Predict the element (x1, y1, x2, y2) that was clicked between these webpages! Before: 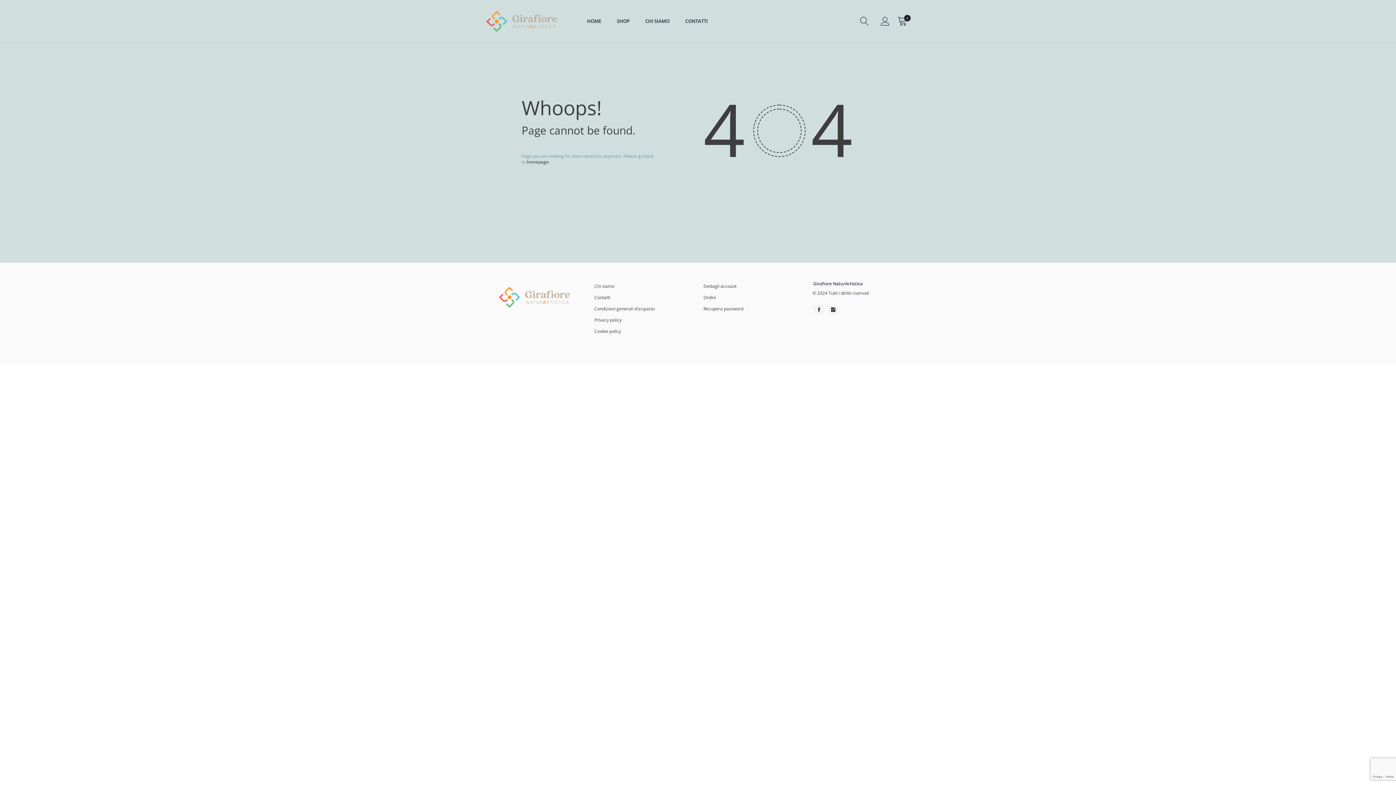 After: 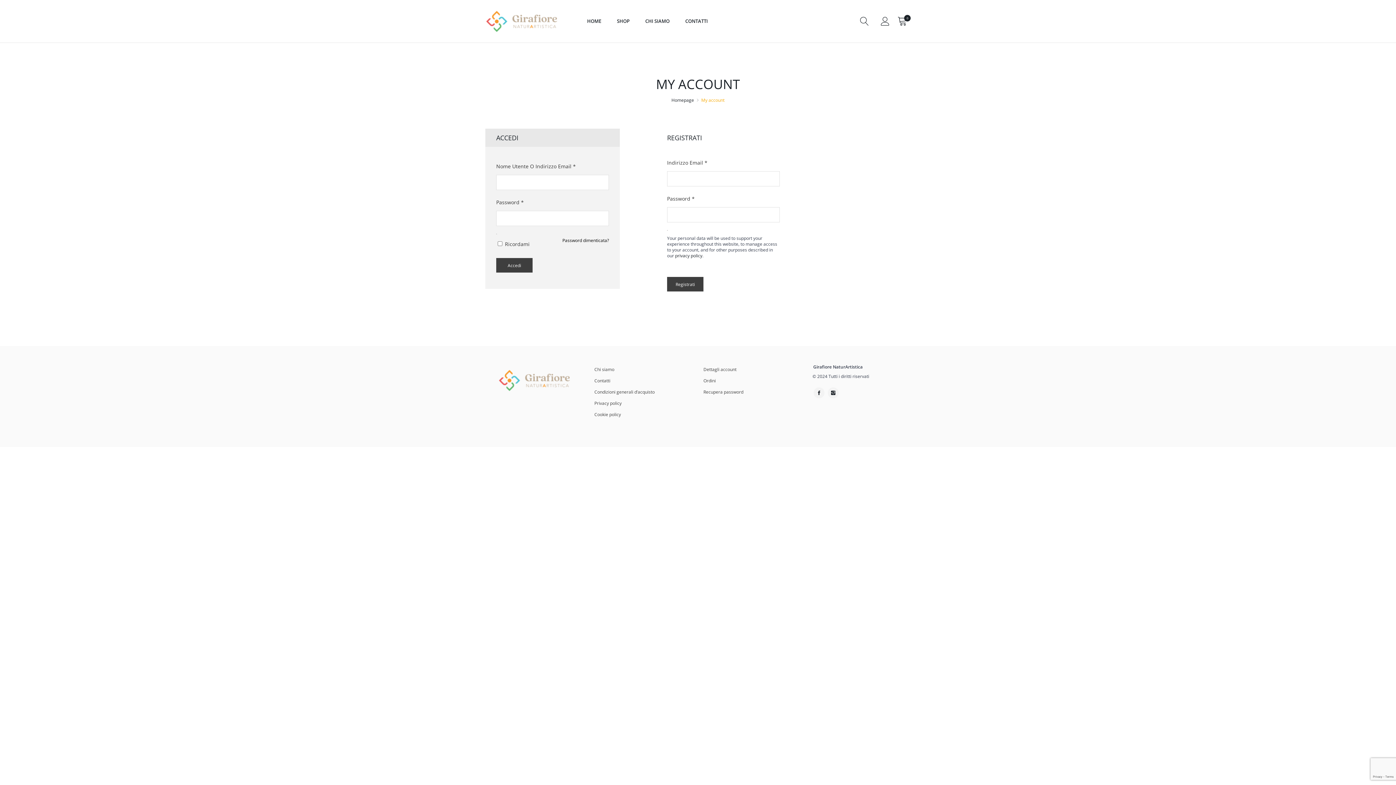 Action: label: Dettagli account bbox: (703, 283, 736, 289)